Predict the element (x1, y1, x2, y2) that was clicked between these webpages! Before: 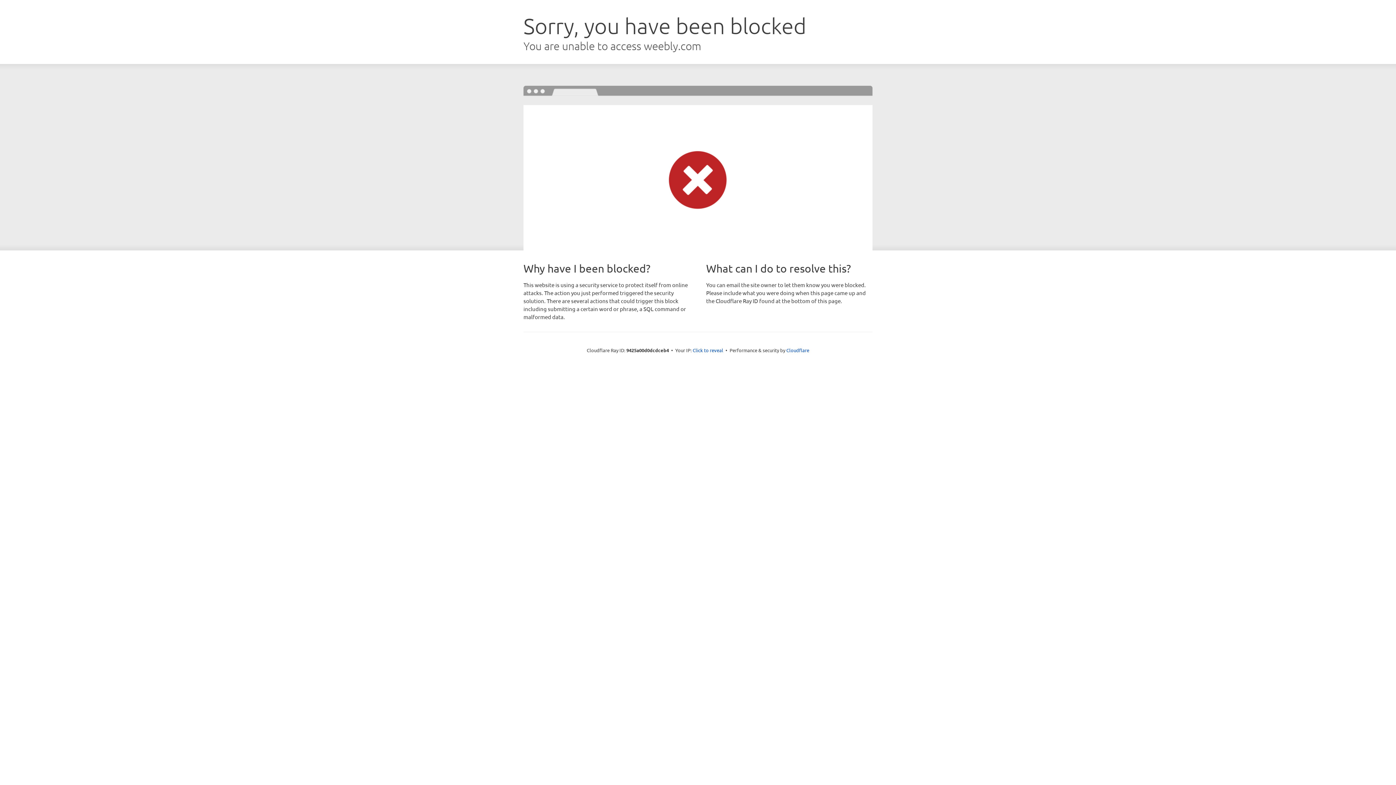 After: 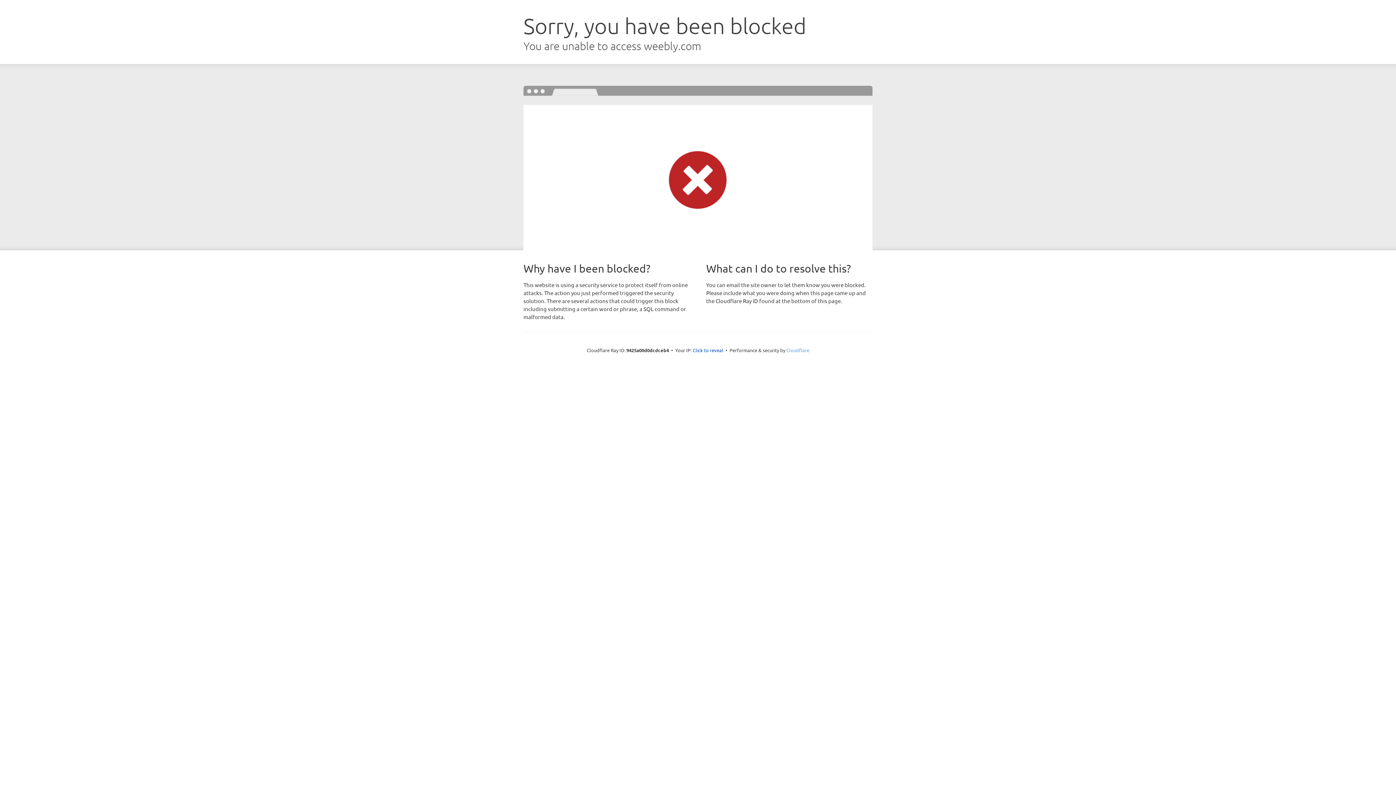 Action: bbox: (786, 347, 809, 353) label: Cloudflare